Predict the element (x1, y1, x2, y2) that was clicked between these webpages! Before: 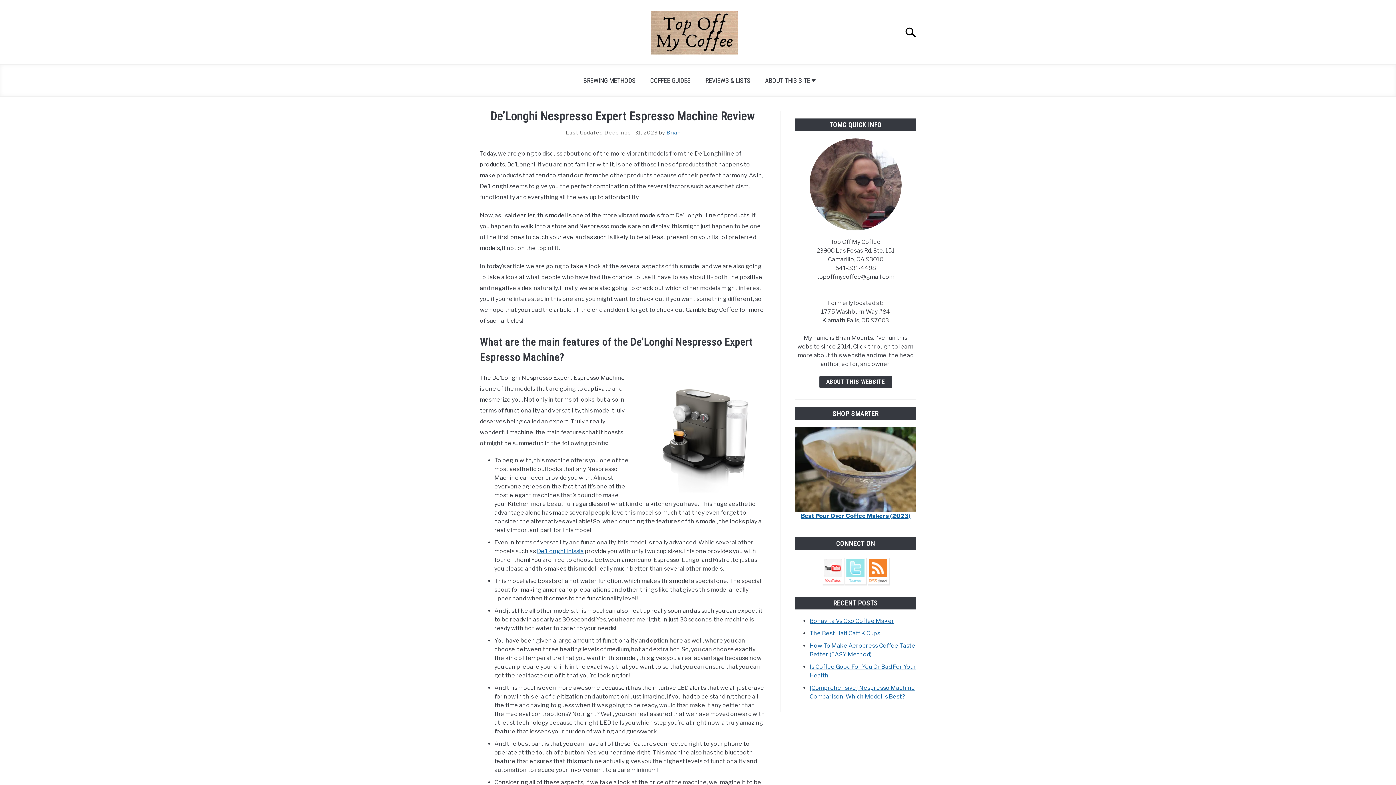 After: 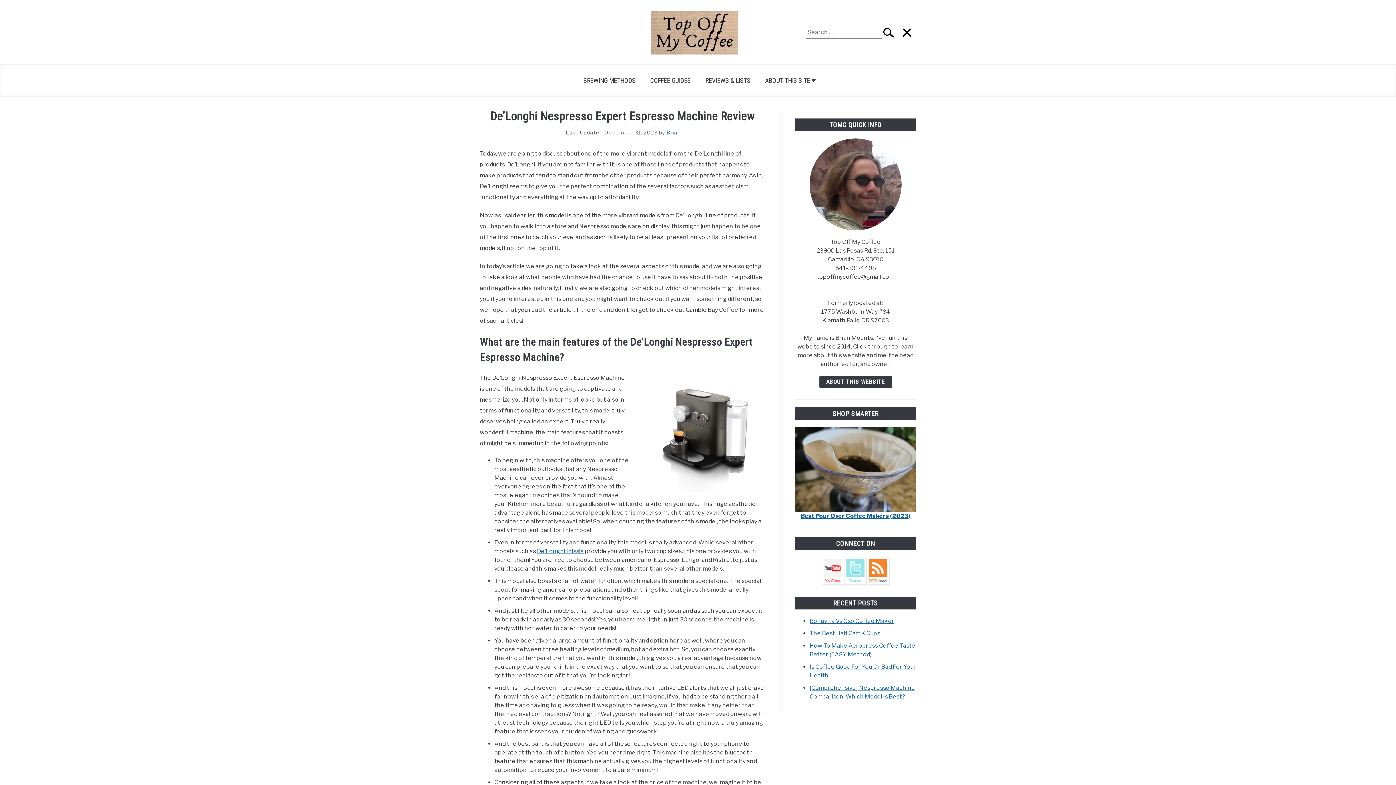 Action: label: Search bbox: (898, 19, 930, 44)